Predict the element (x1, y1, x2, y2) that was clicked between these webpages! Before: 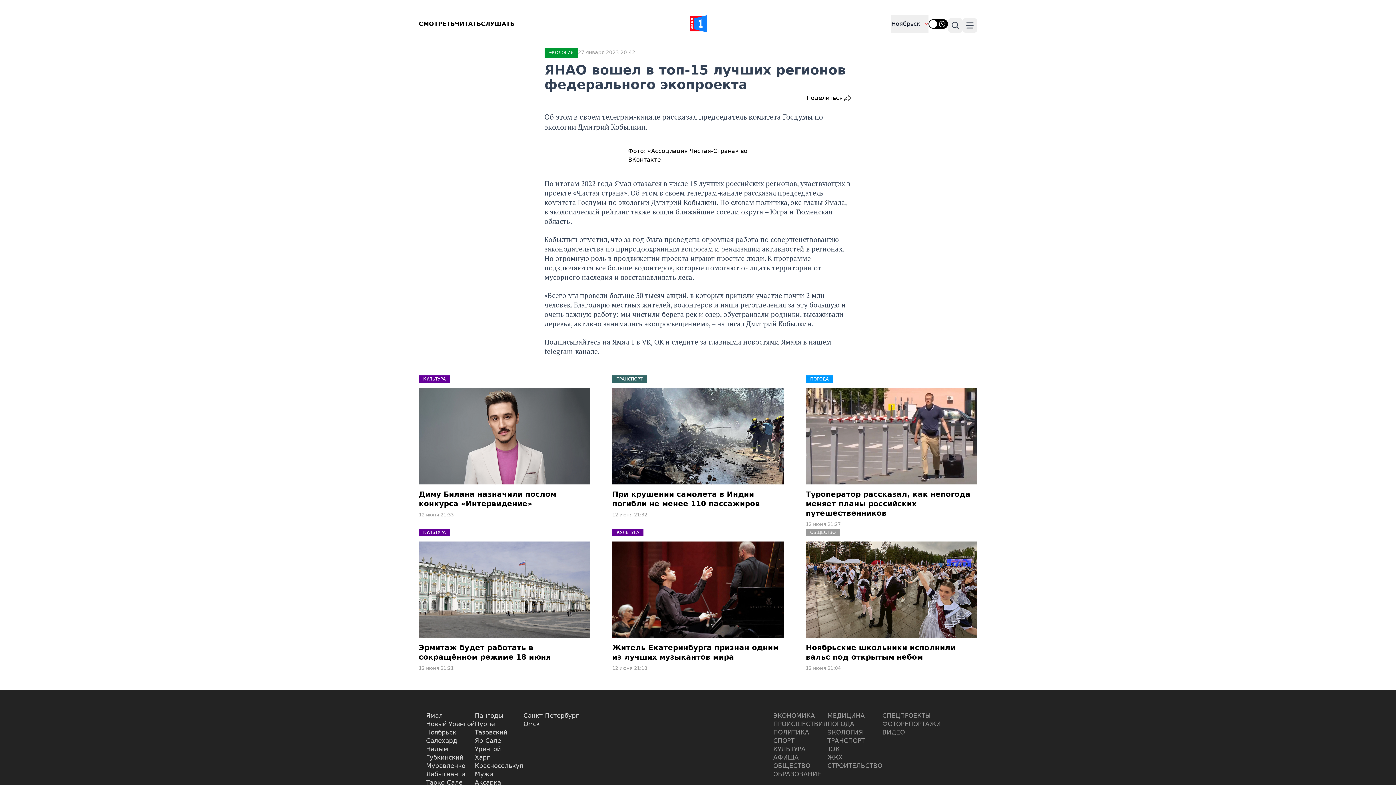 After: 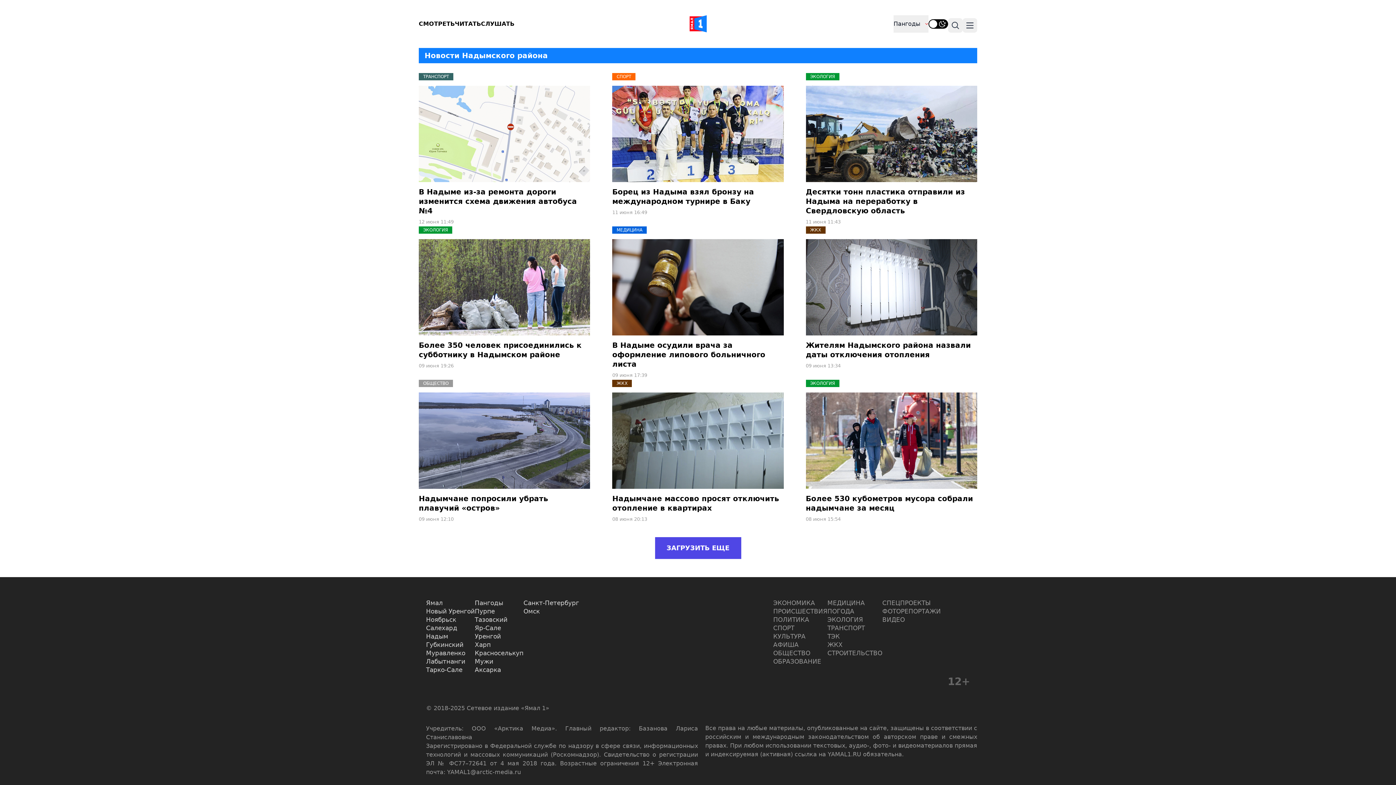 Action: bbox: (474, 711, 523, 720) label: Пангоды